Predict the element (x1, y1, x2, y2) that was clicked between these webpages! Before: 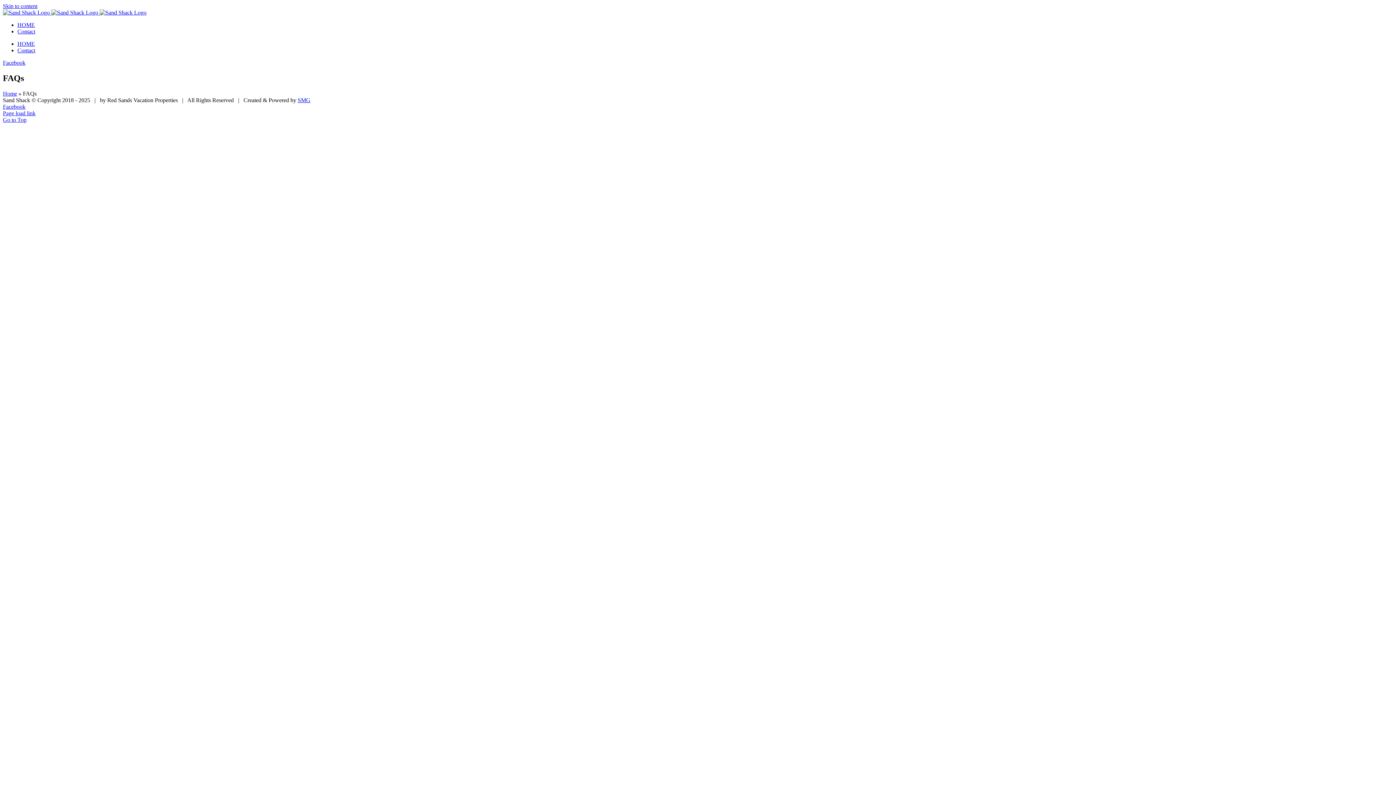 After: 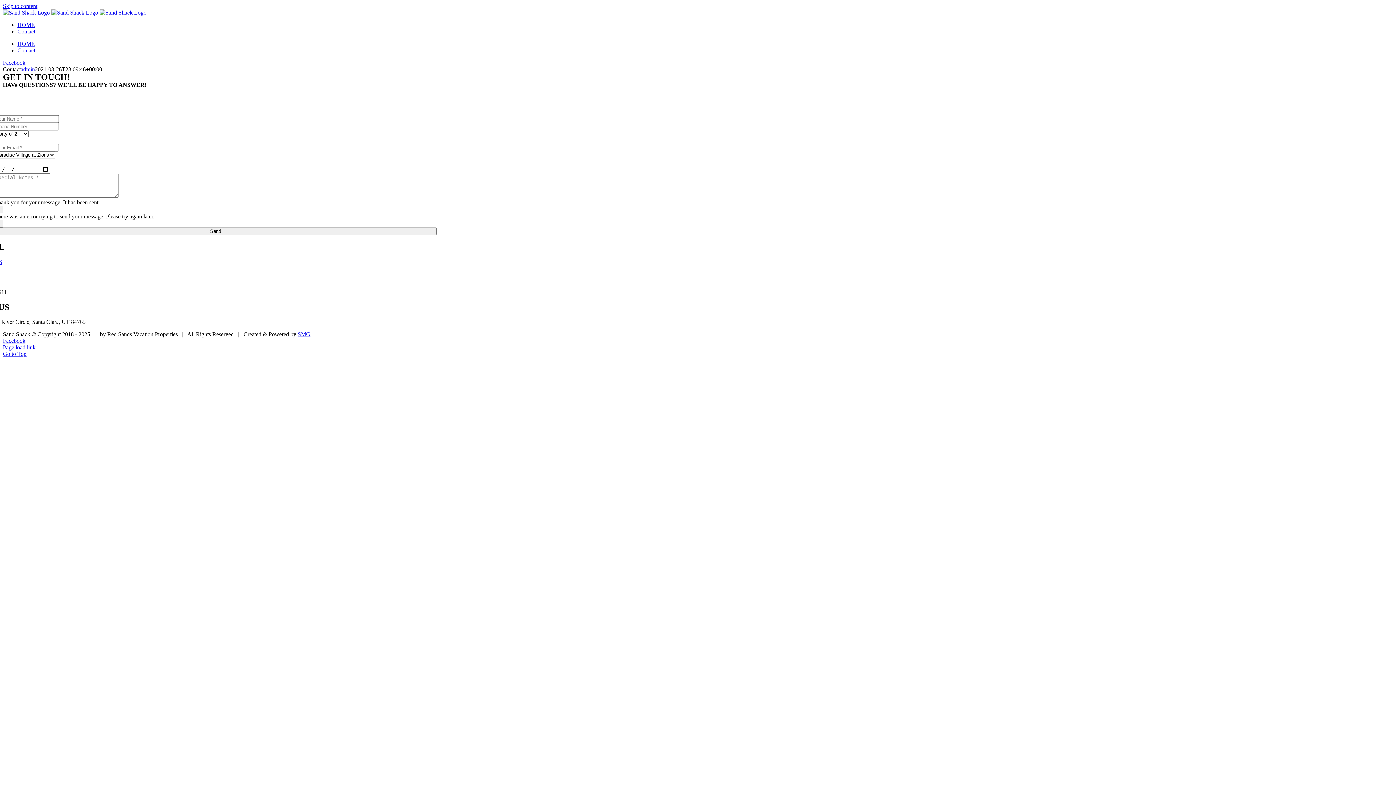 Action: label: Contact bbox: (17, 47, 35, 53)